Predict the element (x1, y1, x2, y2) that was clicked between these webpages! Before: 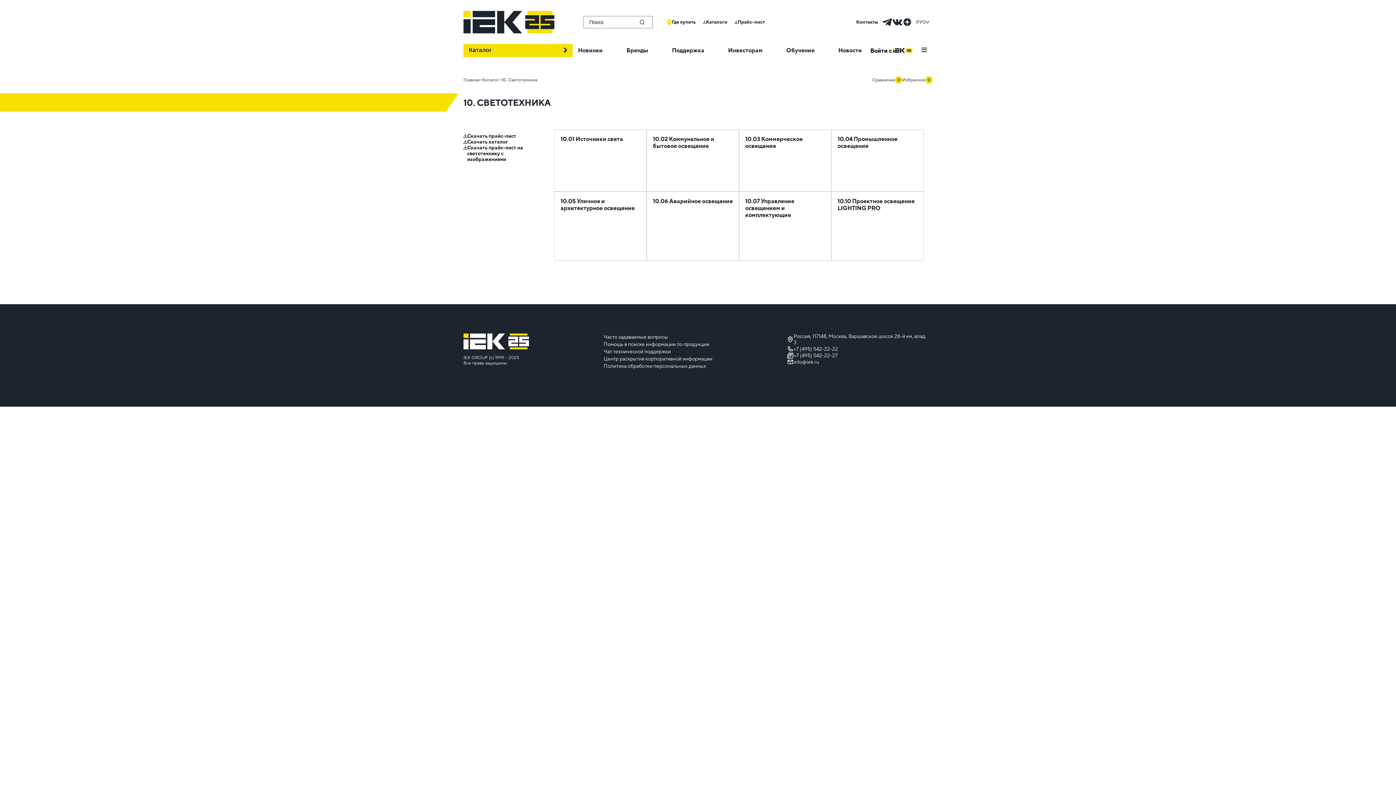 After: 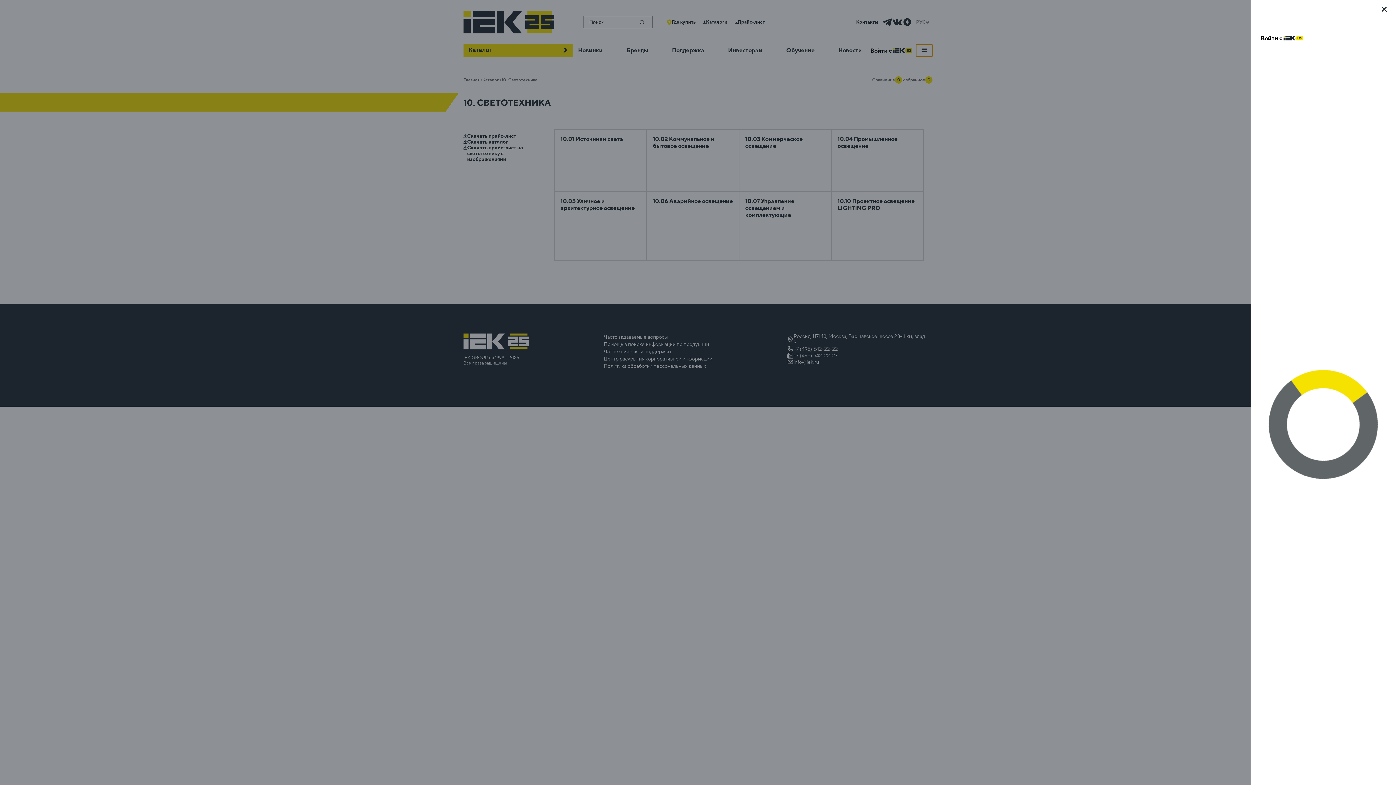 Action: bbox: (916, 44, 932, 56)